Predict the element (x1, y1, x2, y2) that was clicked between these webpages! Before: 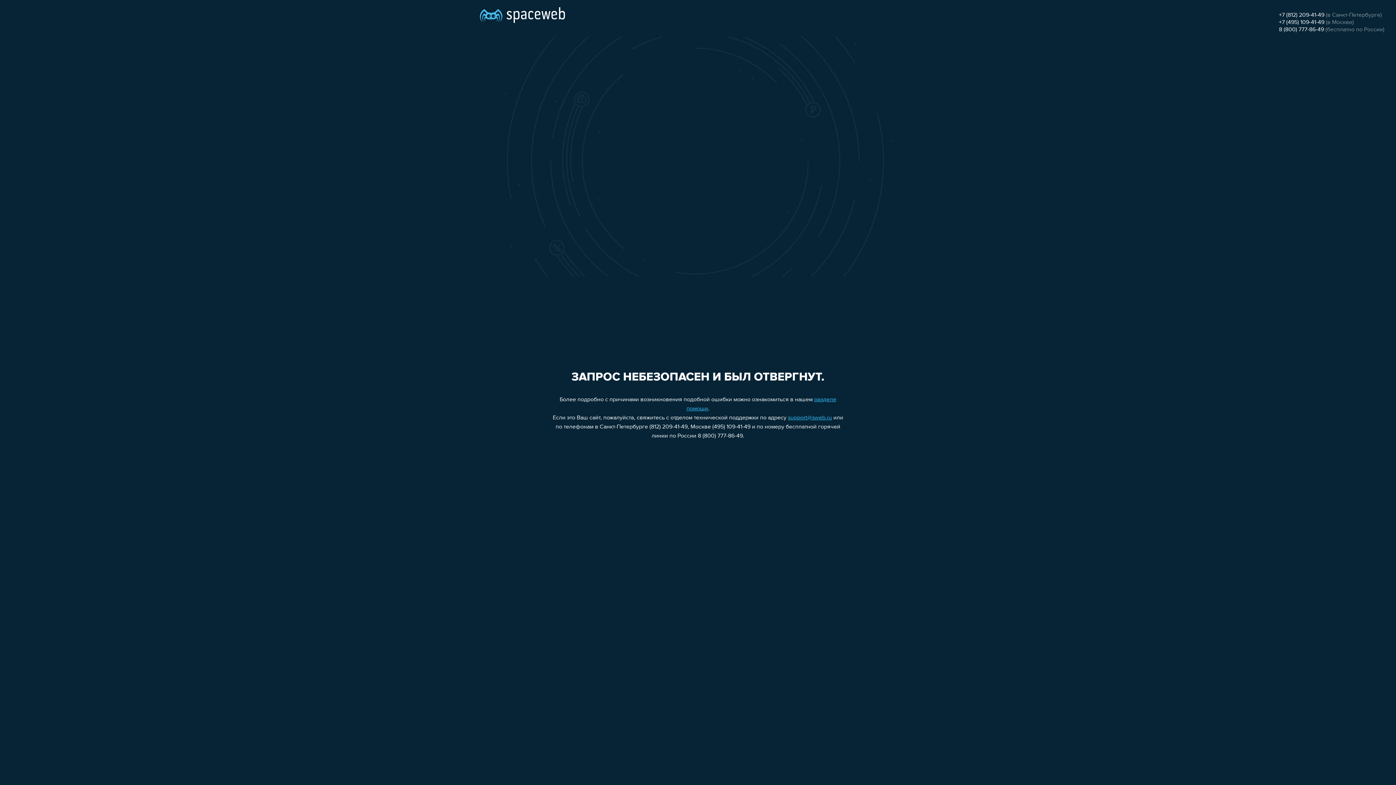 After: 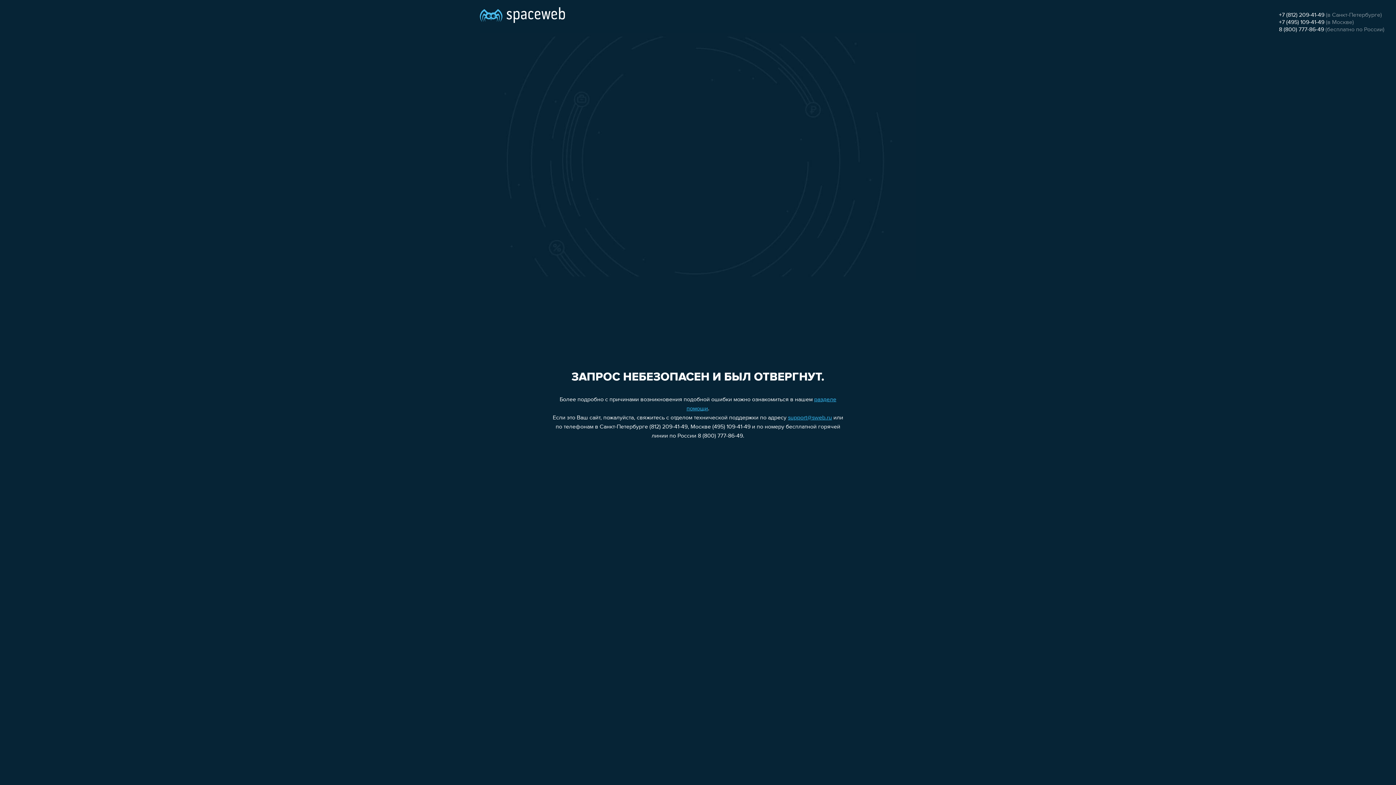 Action: label: 8 (800) 777-86-49 bbox: (1279, 26, 1324, 32)